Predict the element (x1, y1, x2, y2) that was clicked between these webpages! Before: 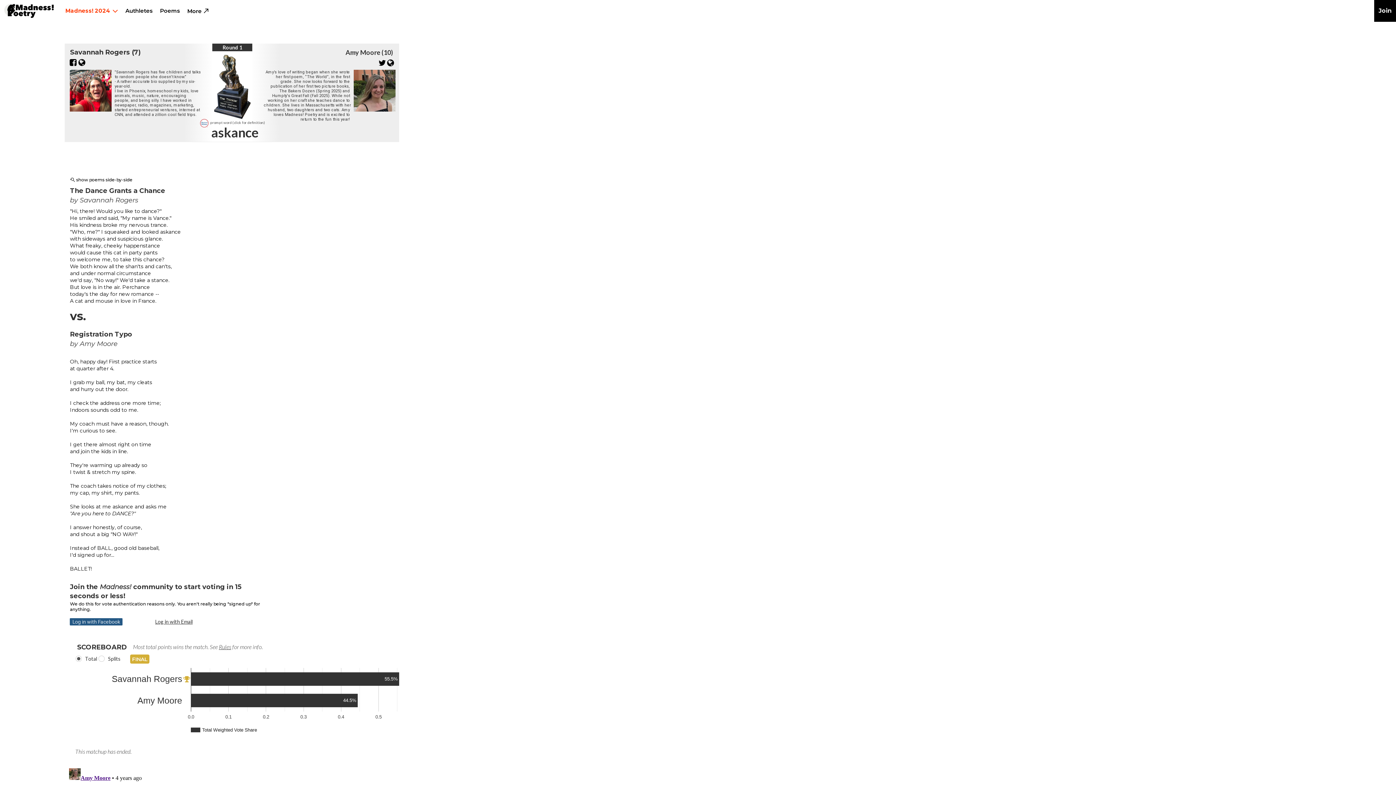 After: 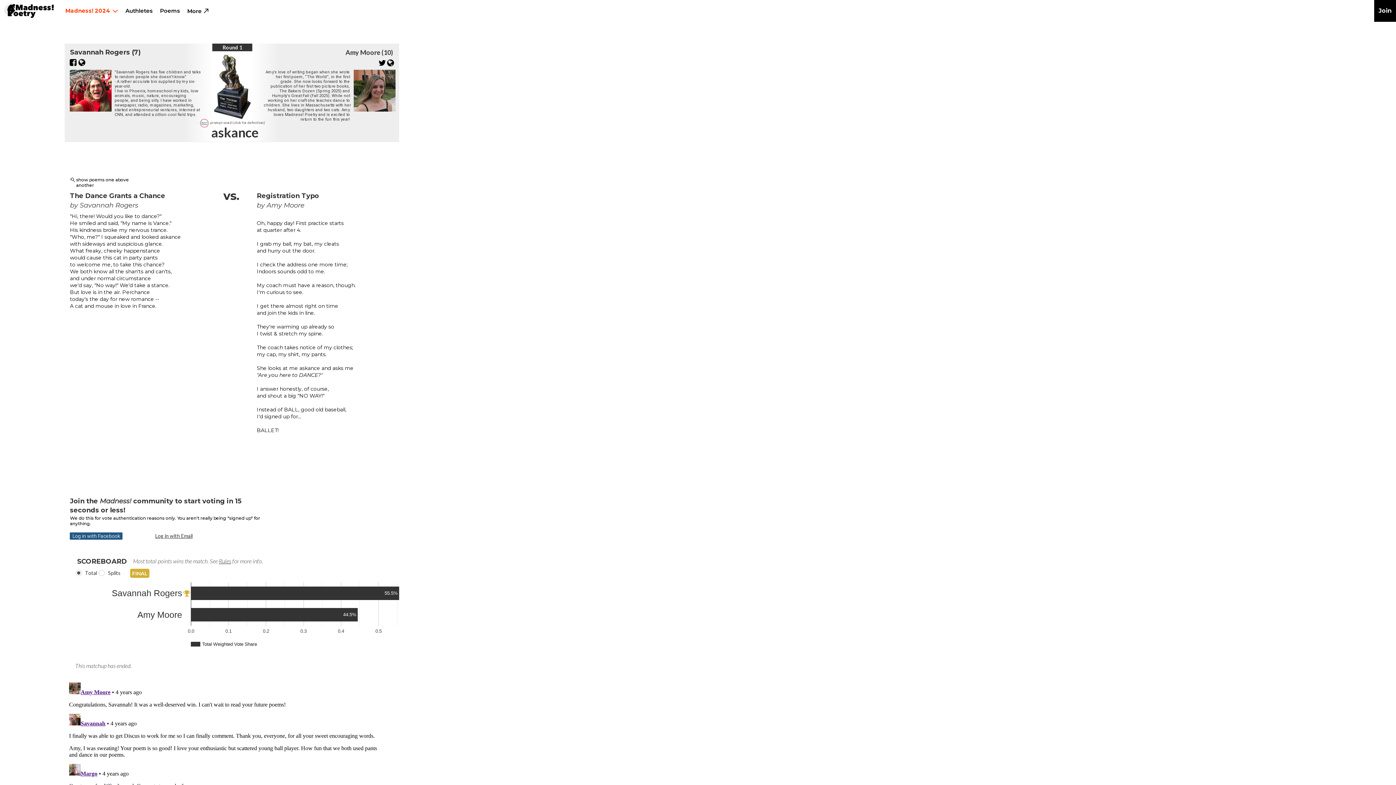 Action: label: youtube_searched_for bbox: (69, 177, 75, 182)